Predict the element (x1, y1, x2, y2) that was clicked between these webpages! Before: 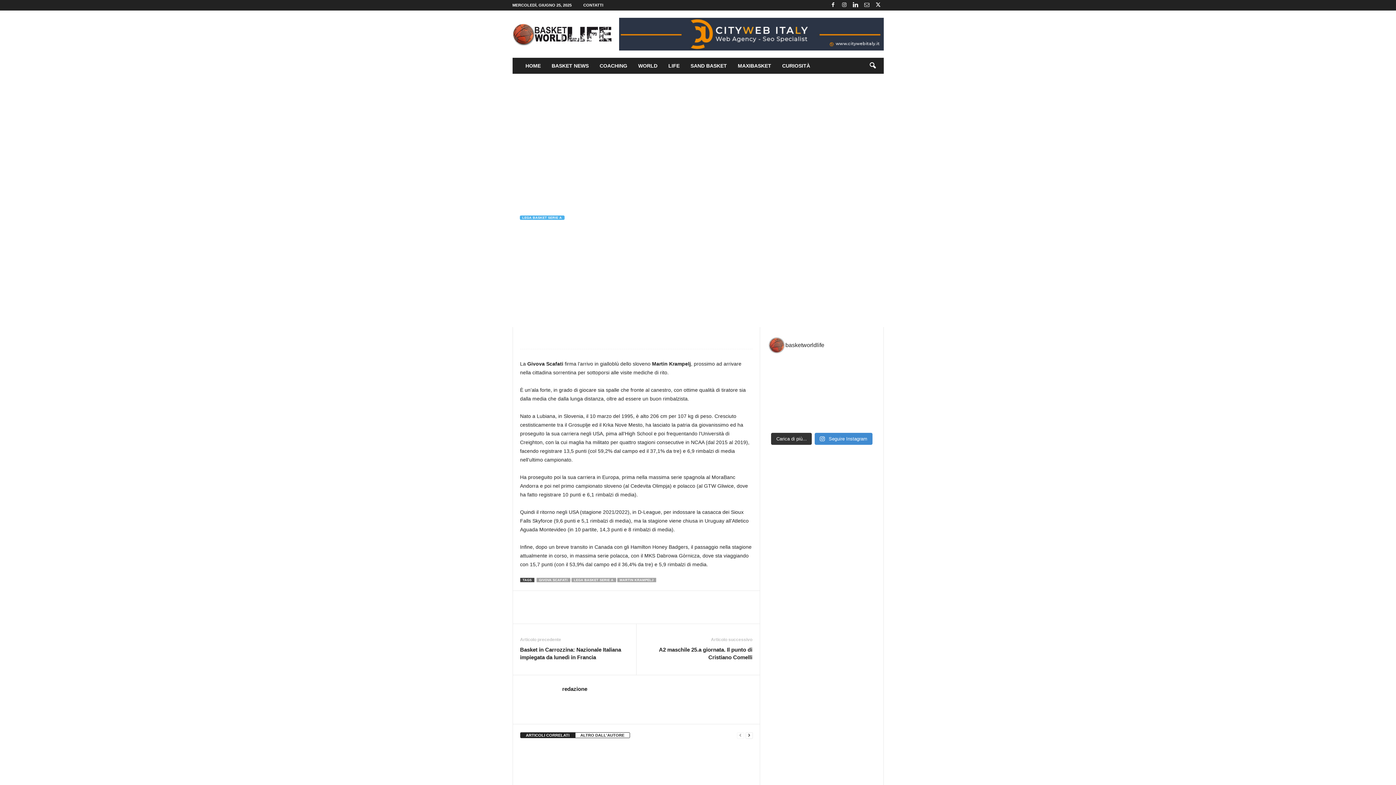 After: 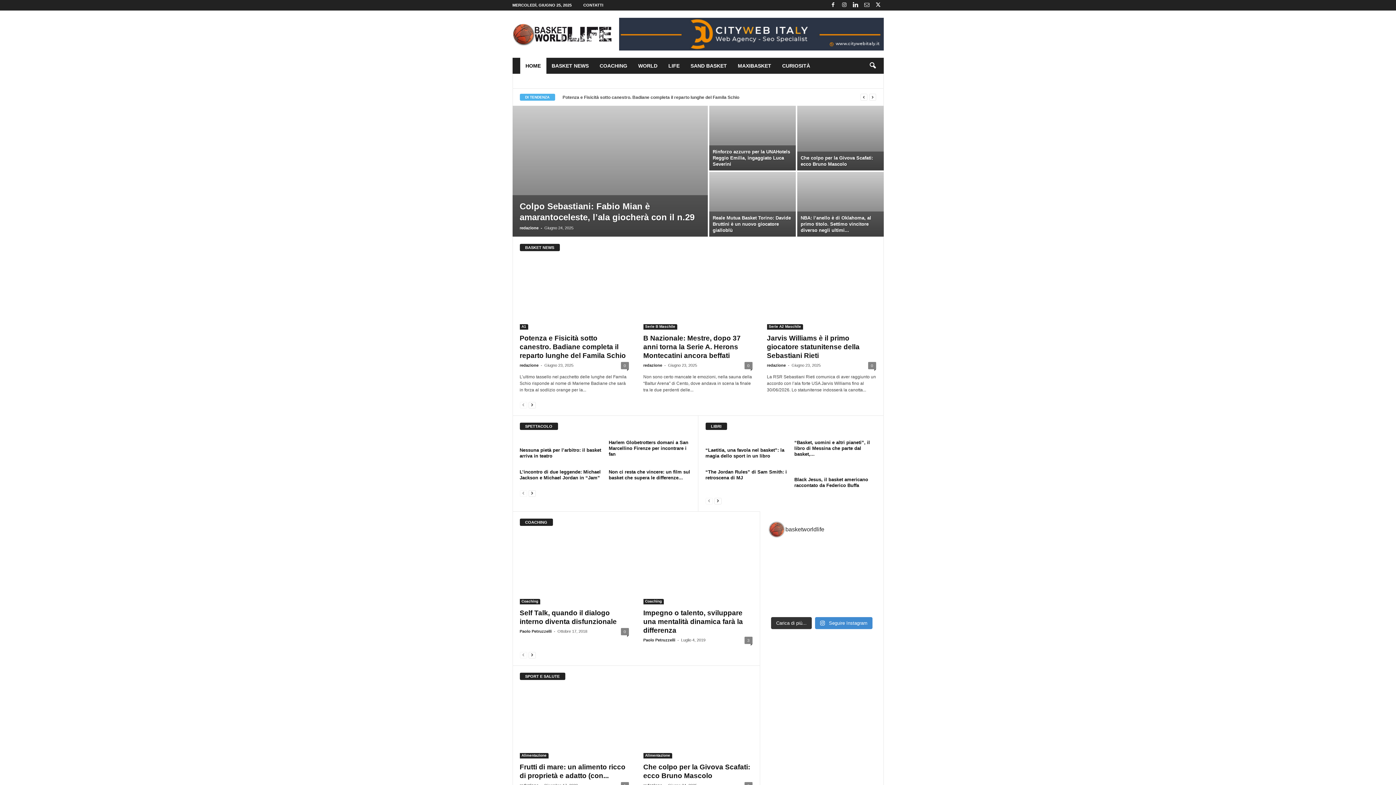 Action: bbox: (520, 57, 546, 73) label: HOME